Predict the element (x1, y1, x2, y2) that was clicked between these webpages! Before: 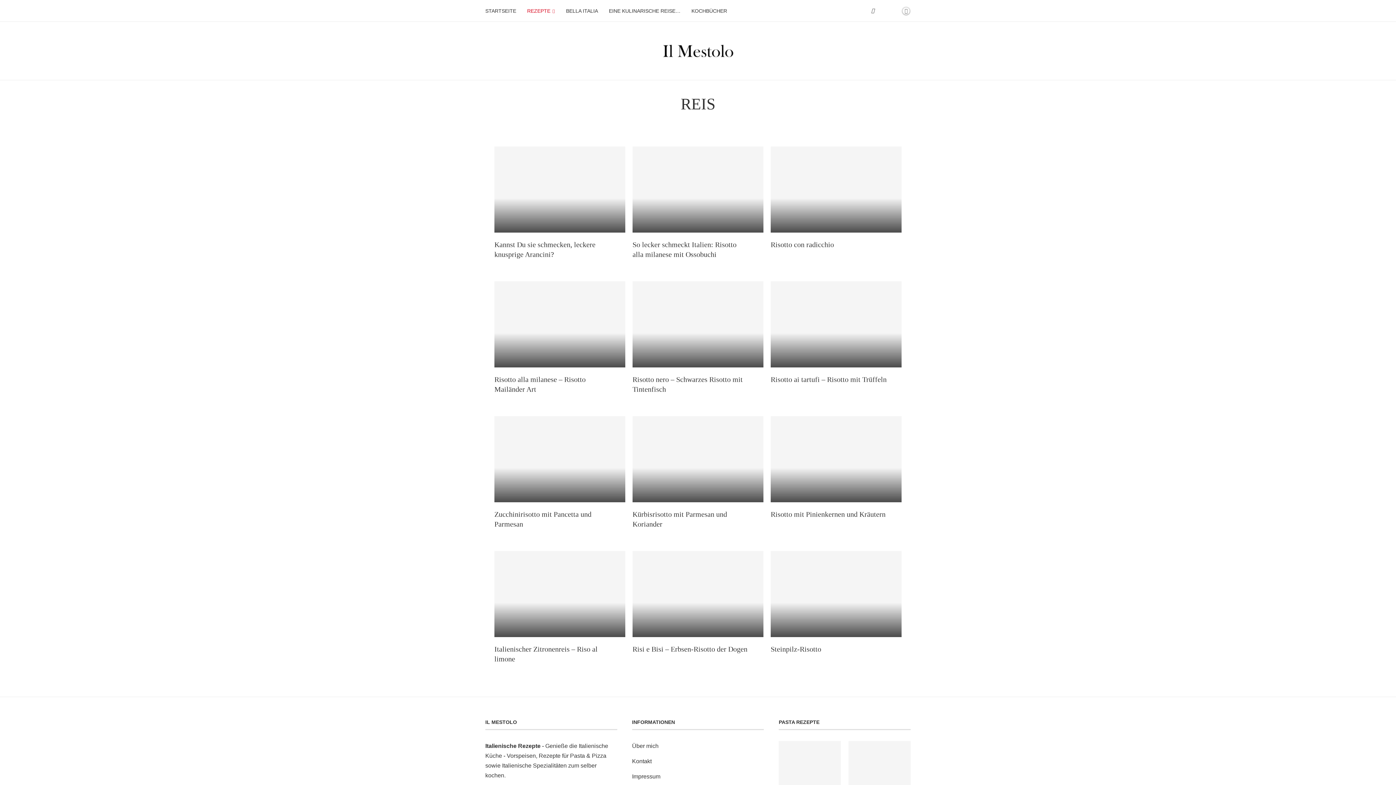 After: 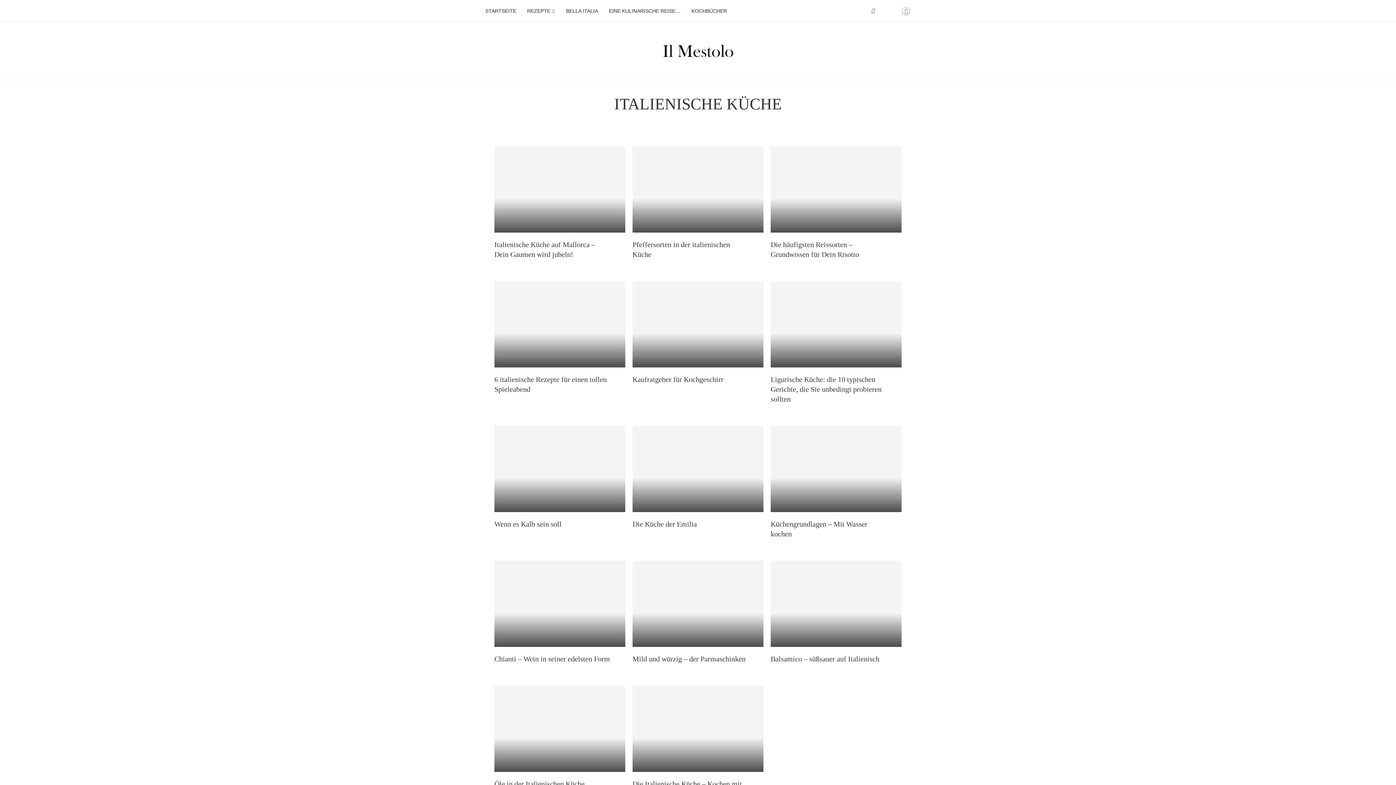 Action: label: EINE KULINARISCHE REISE… bbox: (609, 0, 680, 21)